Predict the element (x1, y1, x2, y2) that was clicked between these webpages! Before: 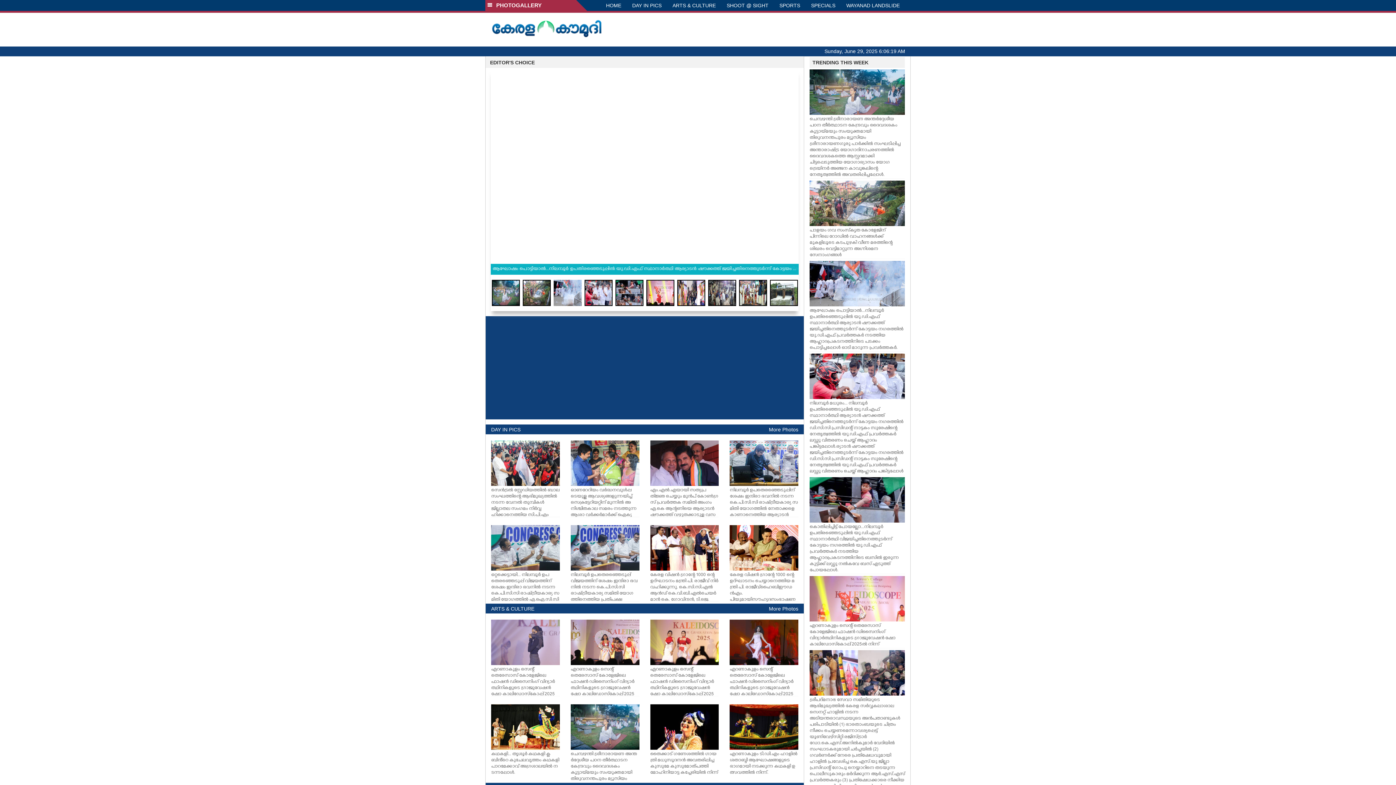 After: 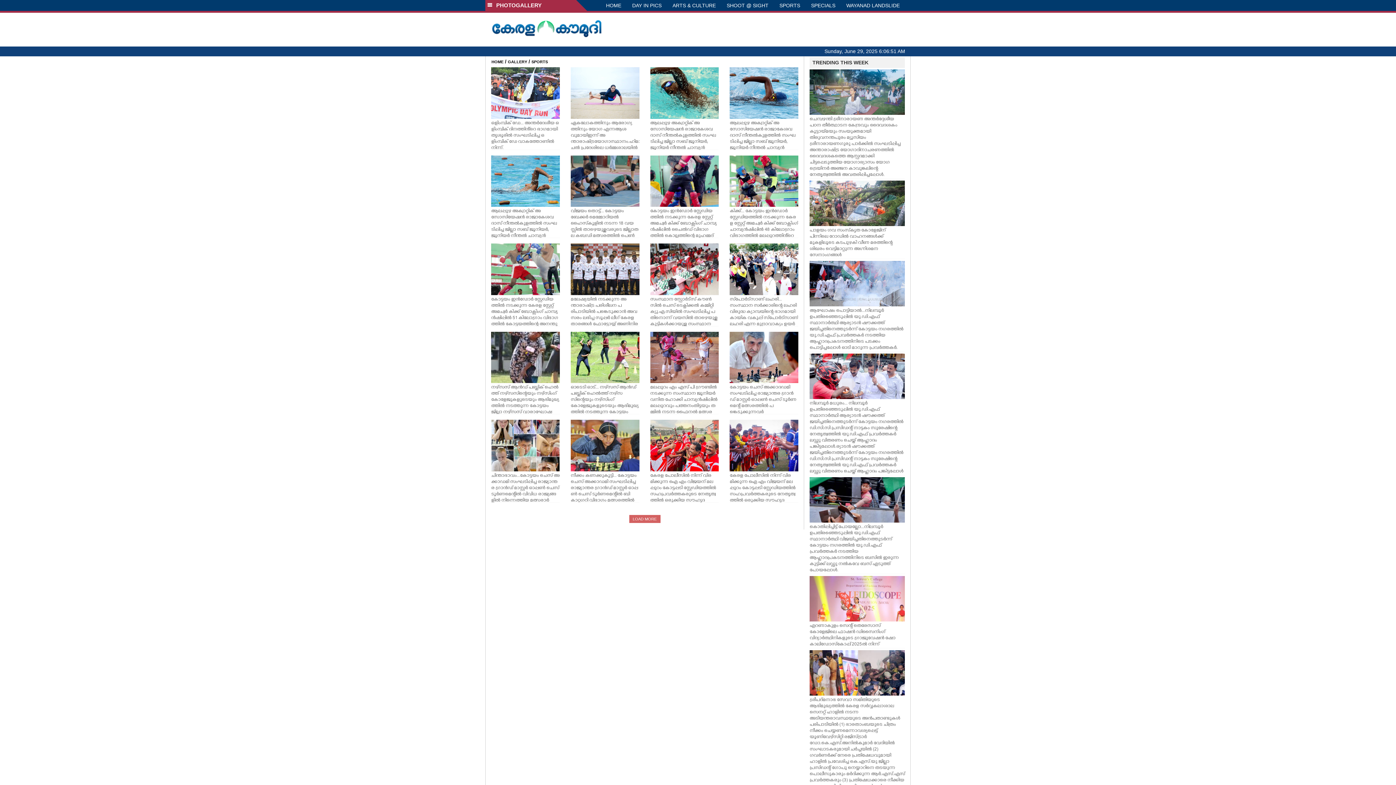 Action: bbox: (774, 0, 805, 10) label: SPORTS